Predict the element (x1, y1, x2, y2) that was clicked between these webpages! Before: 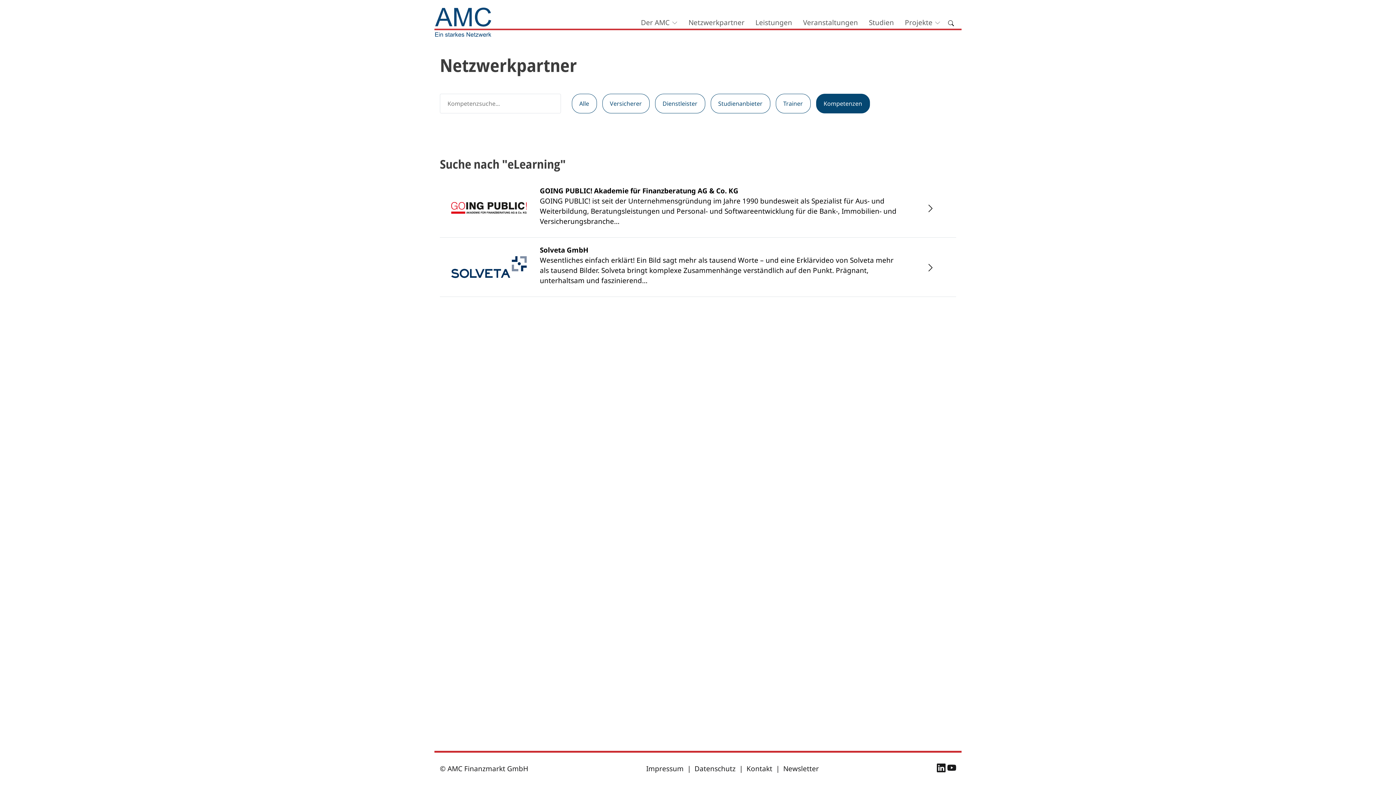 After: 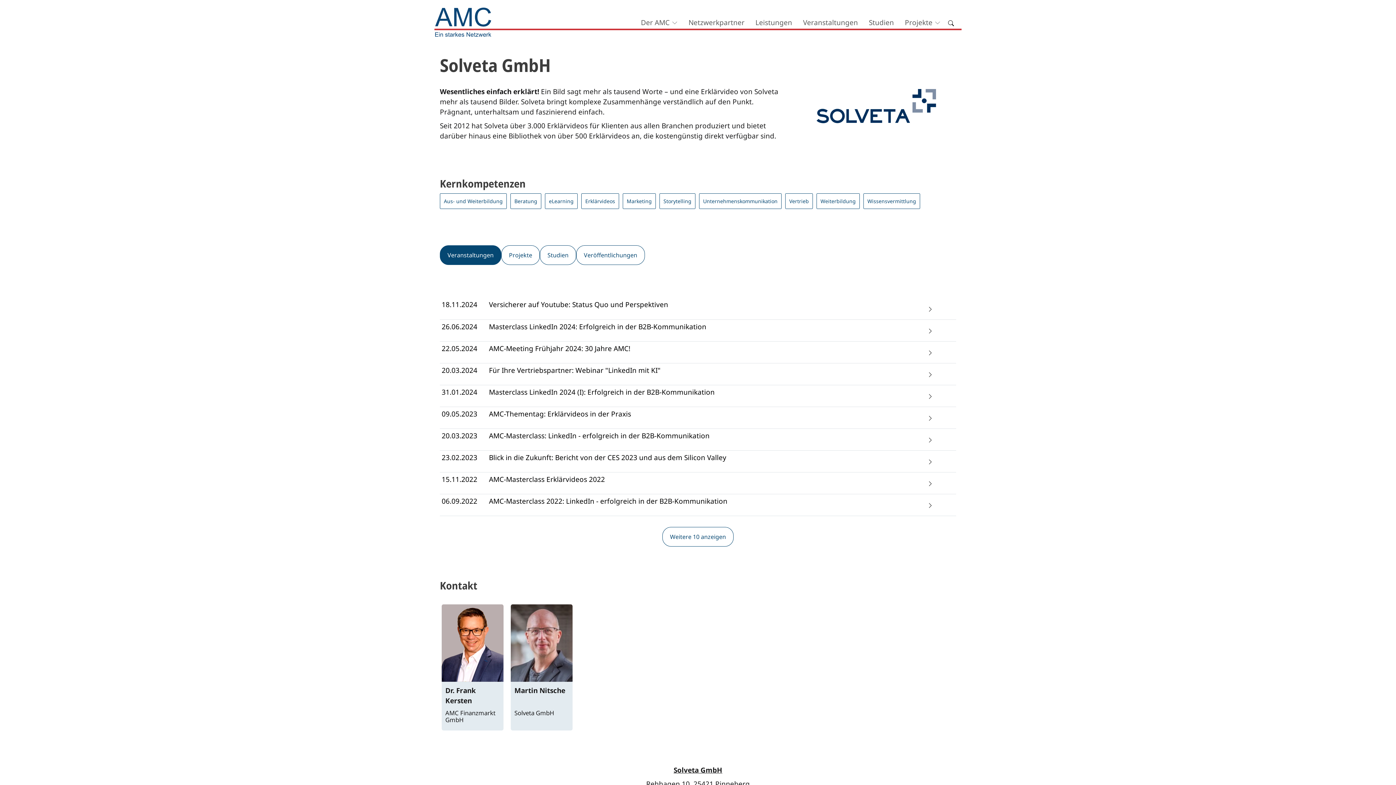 Action: bbox: (926, 262, 935, 272)